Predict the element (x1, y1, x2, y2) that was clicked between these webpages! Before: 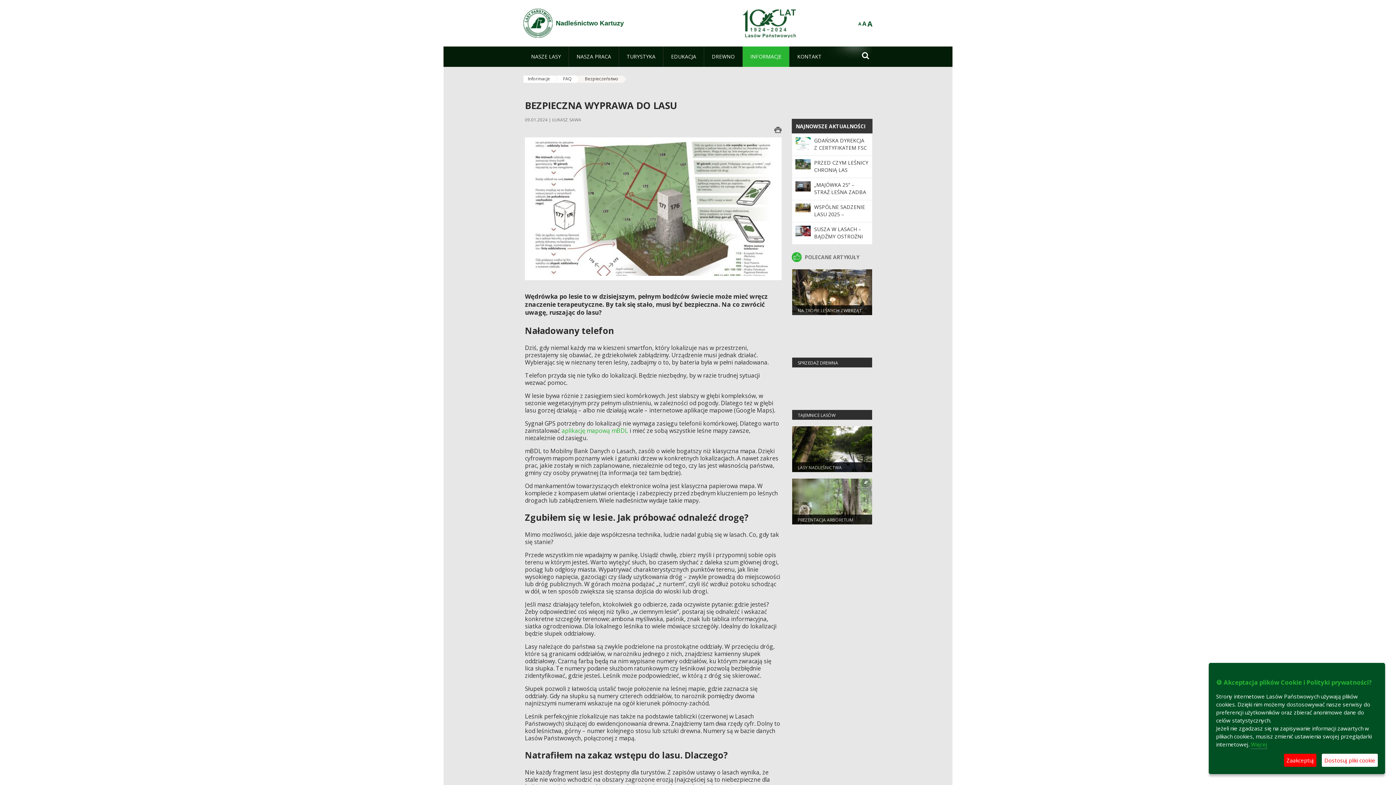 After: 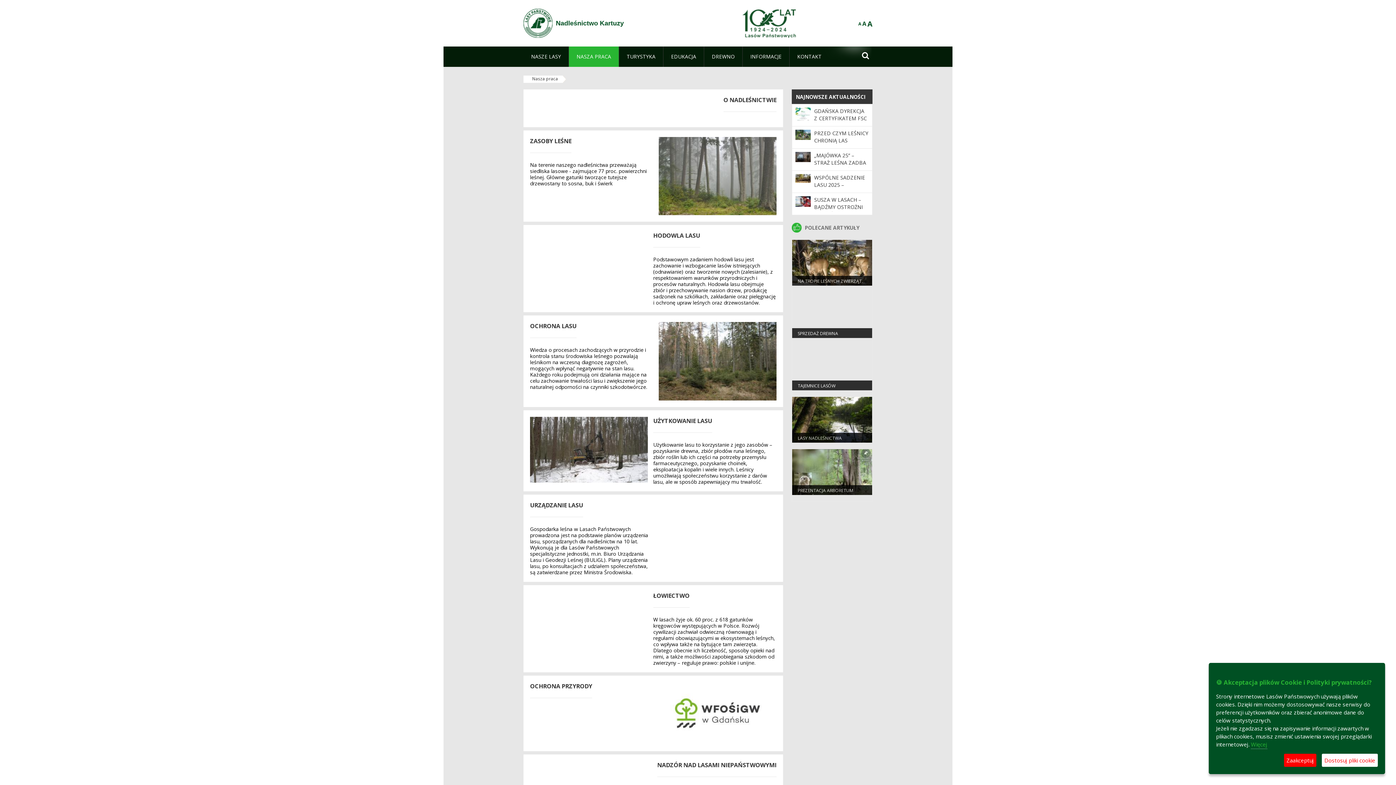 Action: bbox: (569, 46, 618, 66) label: NASZA PRACA